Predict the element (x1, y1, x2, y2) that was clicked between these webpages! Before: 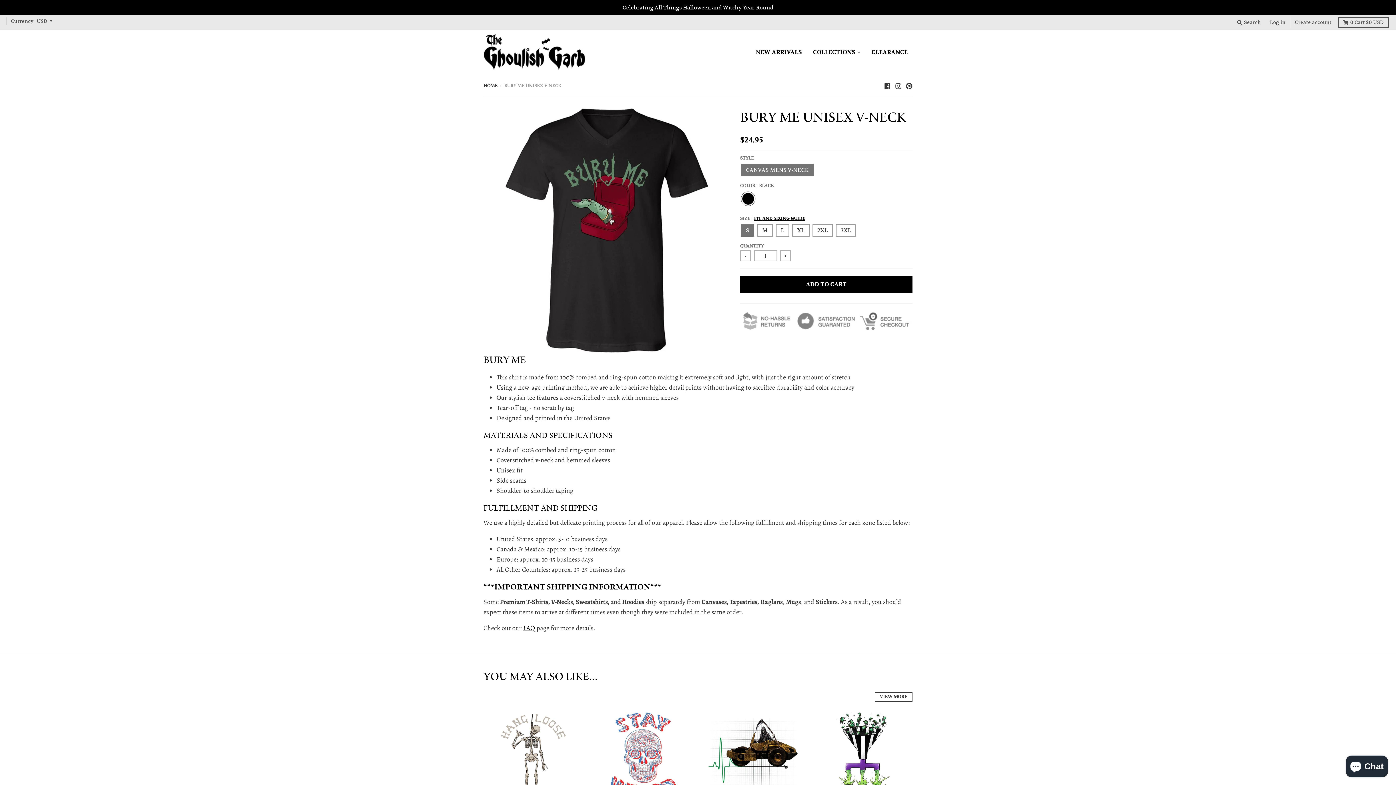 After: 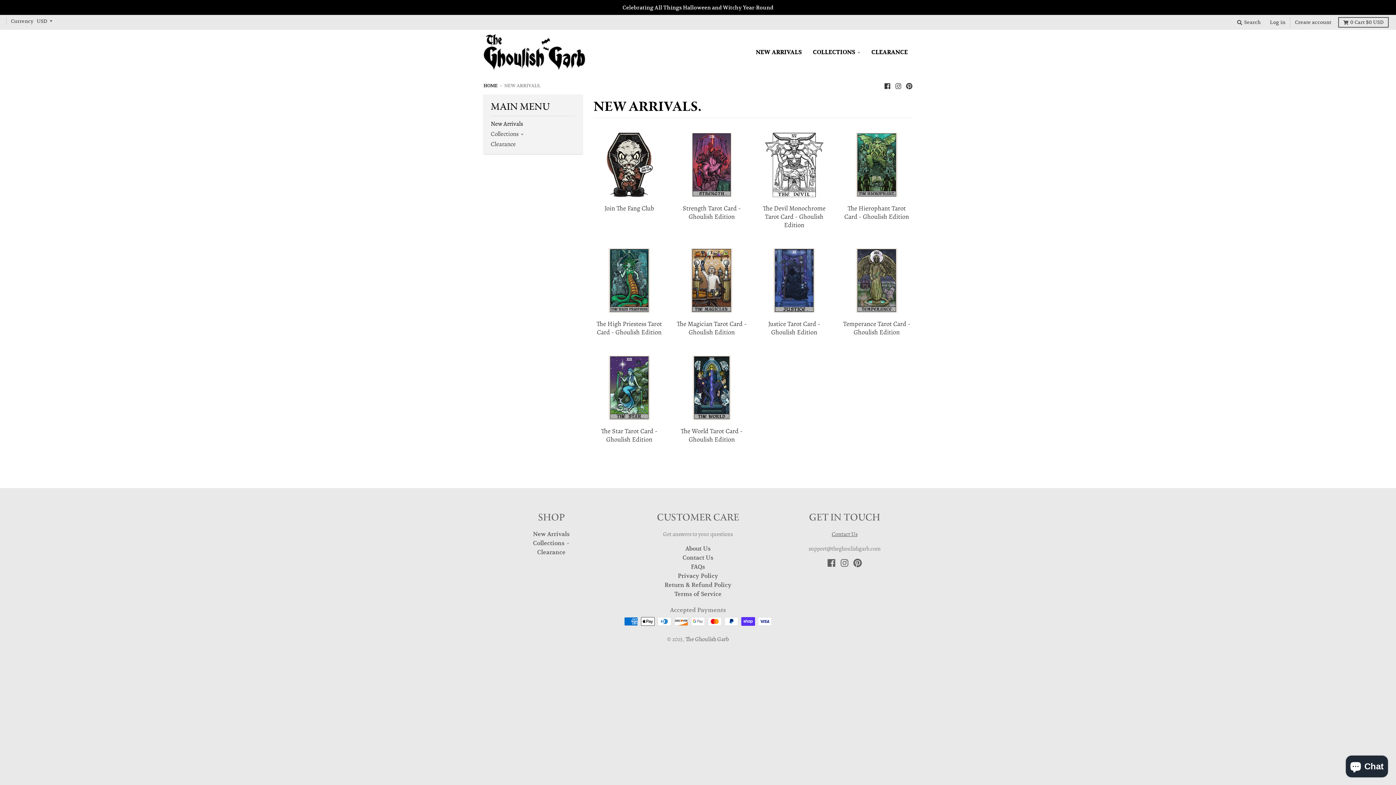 Action: bbox: (751, 45, 806, 59) label: NEW ARRIVALS